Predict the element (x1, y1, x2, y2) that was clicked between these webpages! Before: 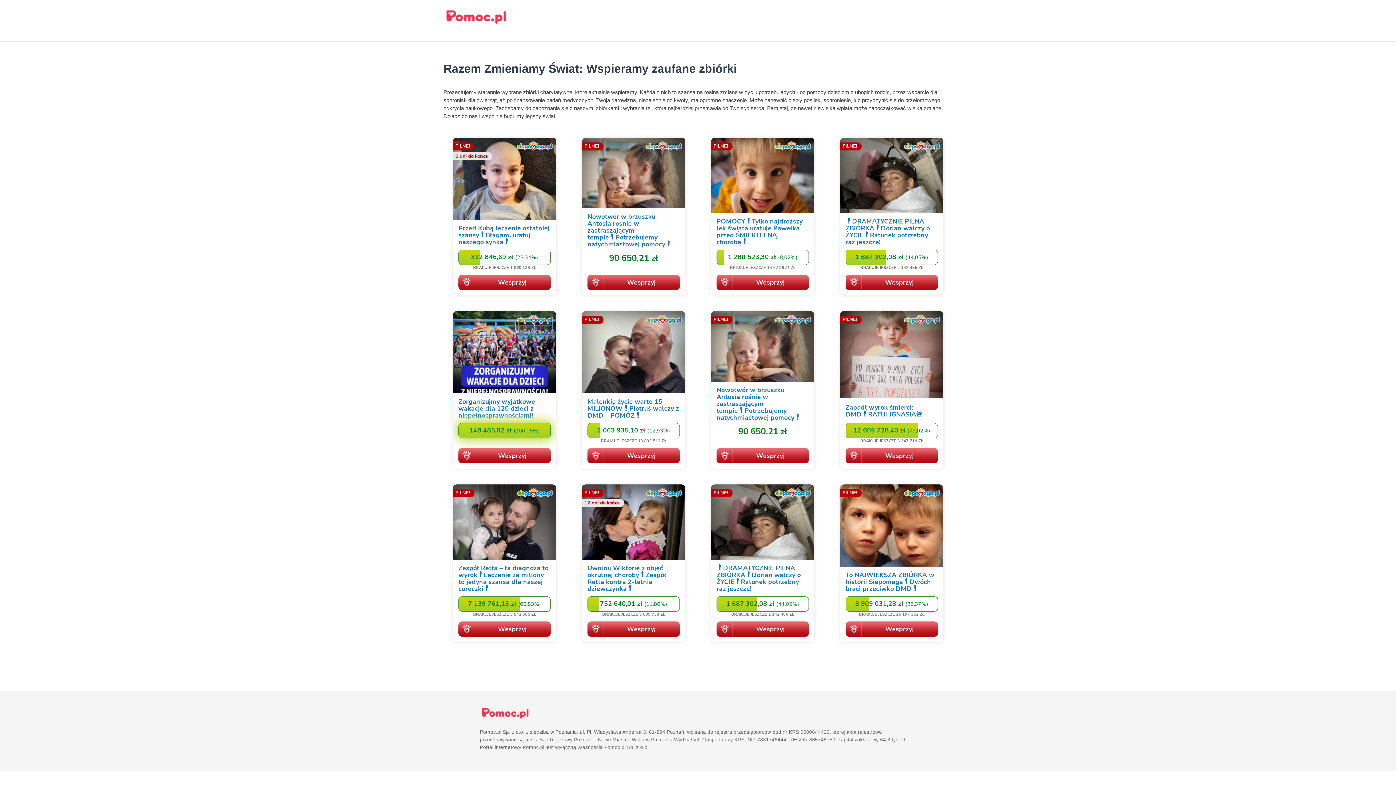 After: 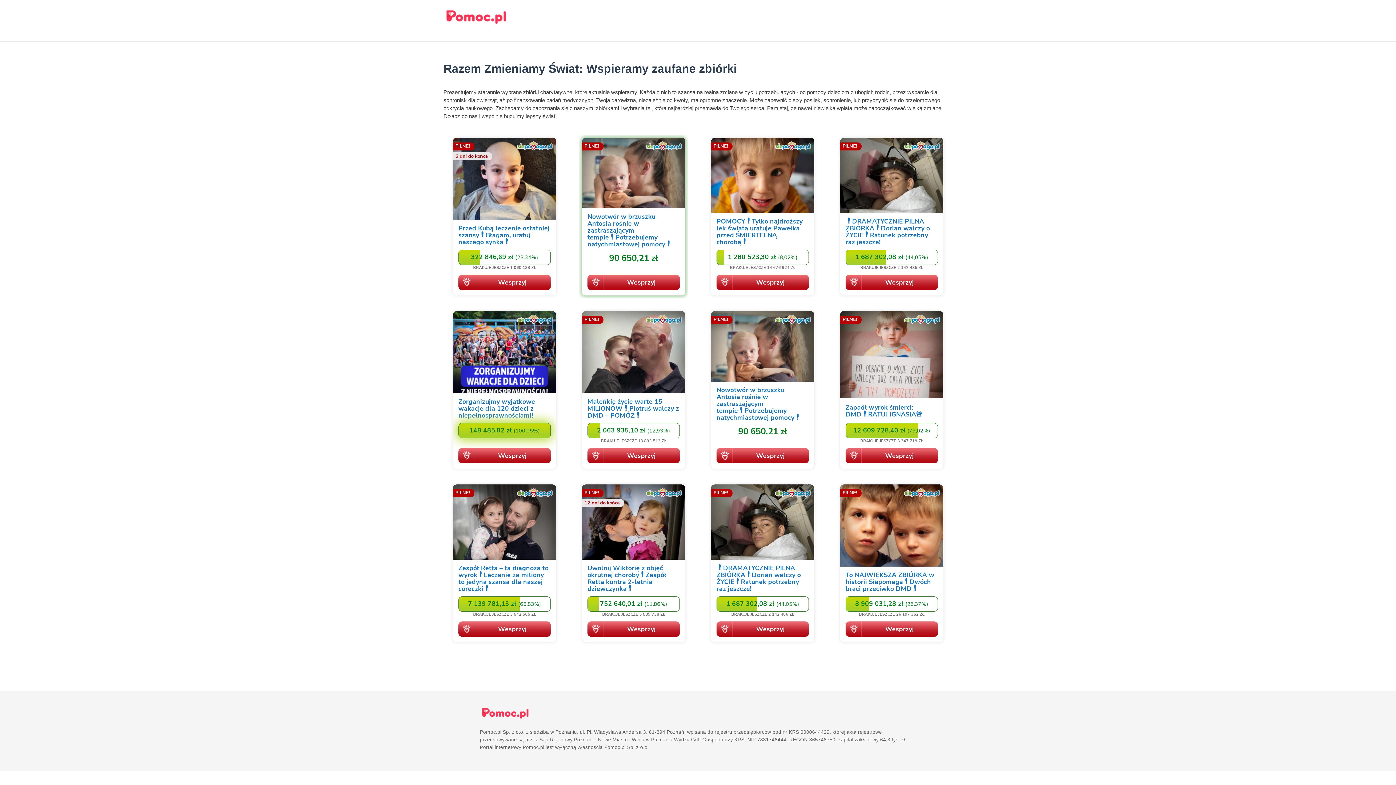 Action: bbox: (579, 134, 688, 301)